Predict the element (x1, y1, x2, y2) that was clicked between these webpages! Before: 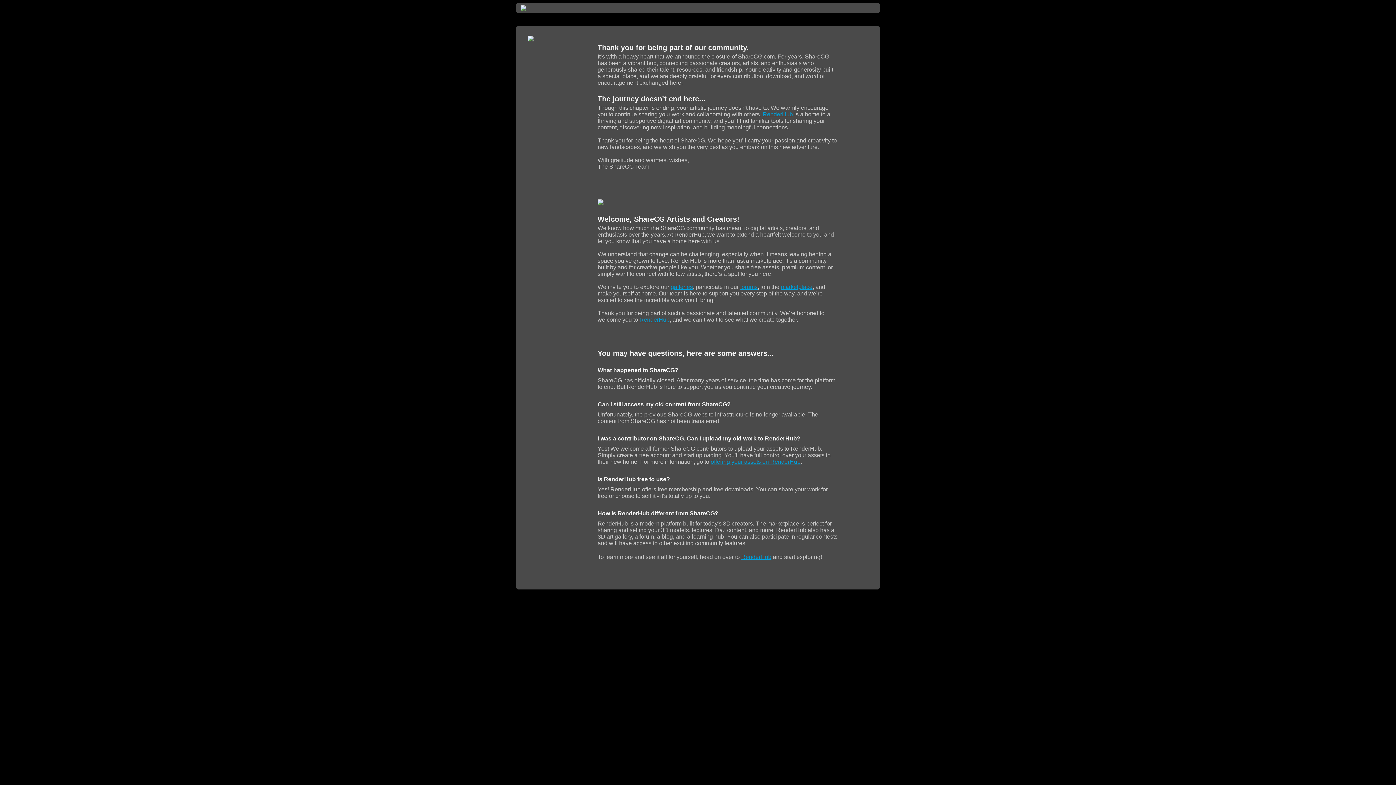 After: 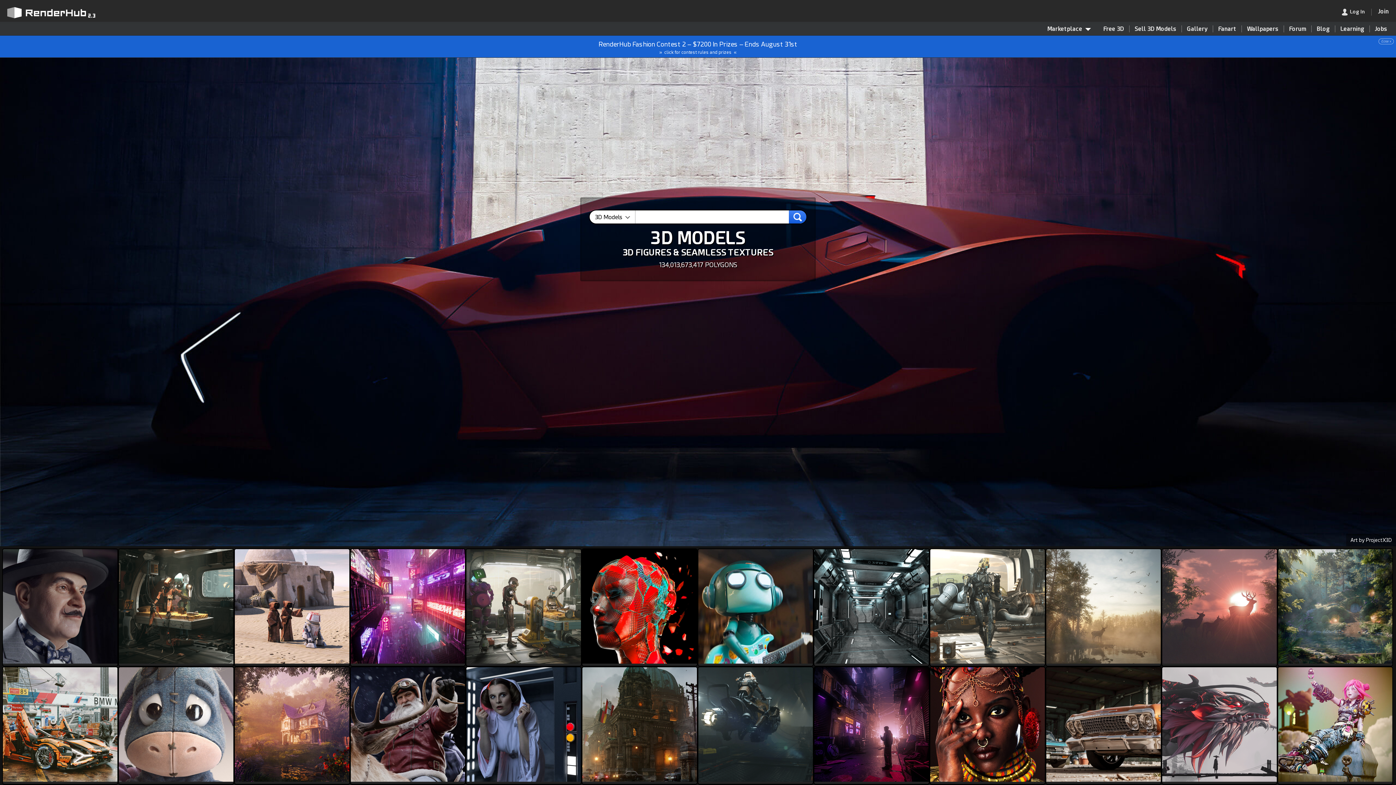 Action: bbox: (741, 554, 771, 560) label: RenderHub